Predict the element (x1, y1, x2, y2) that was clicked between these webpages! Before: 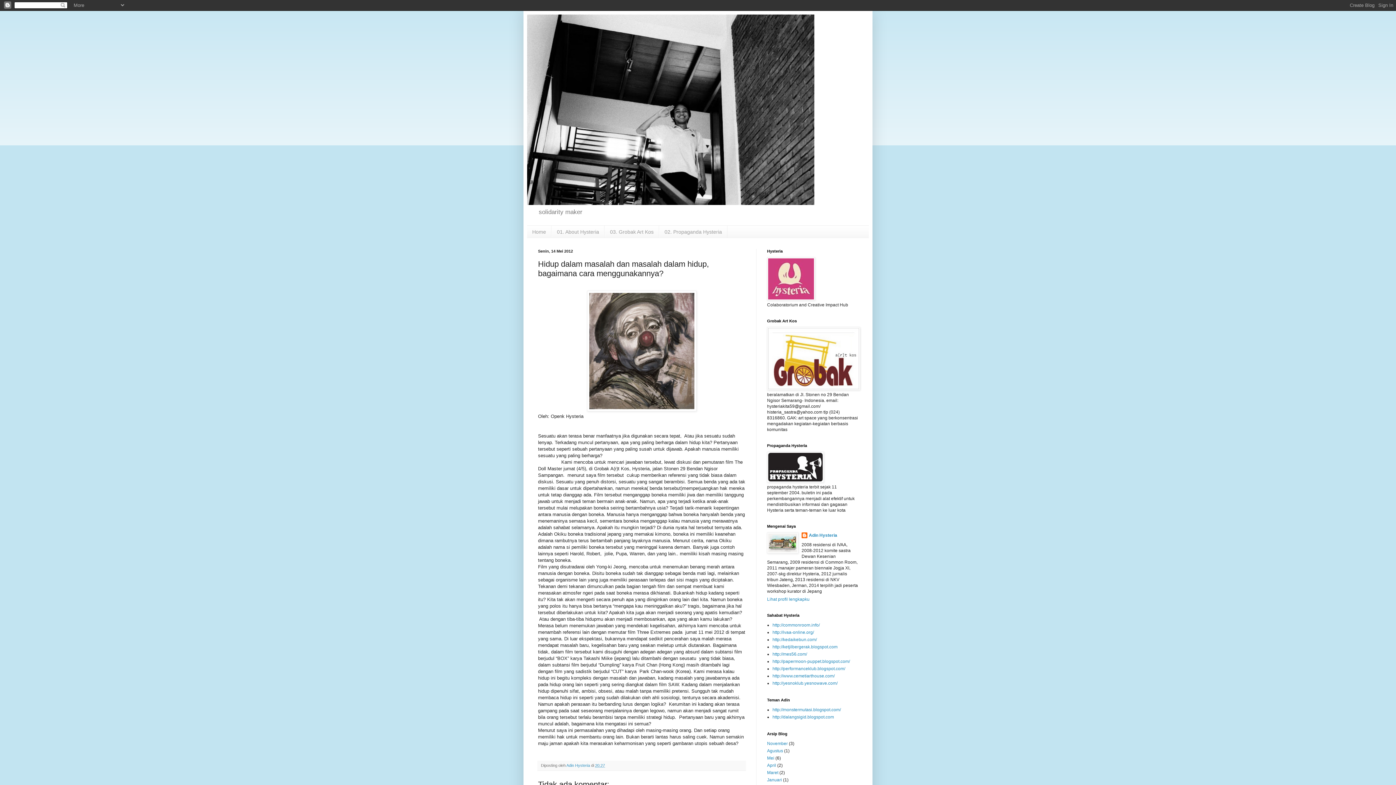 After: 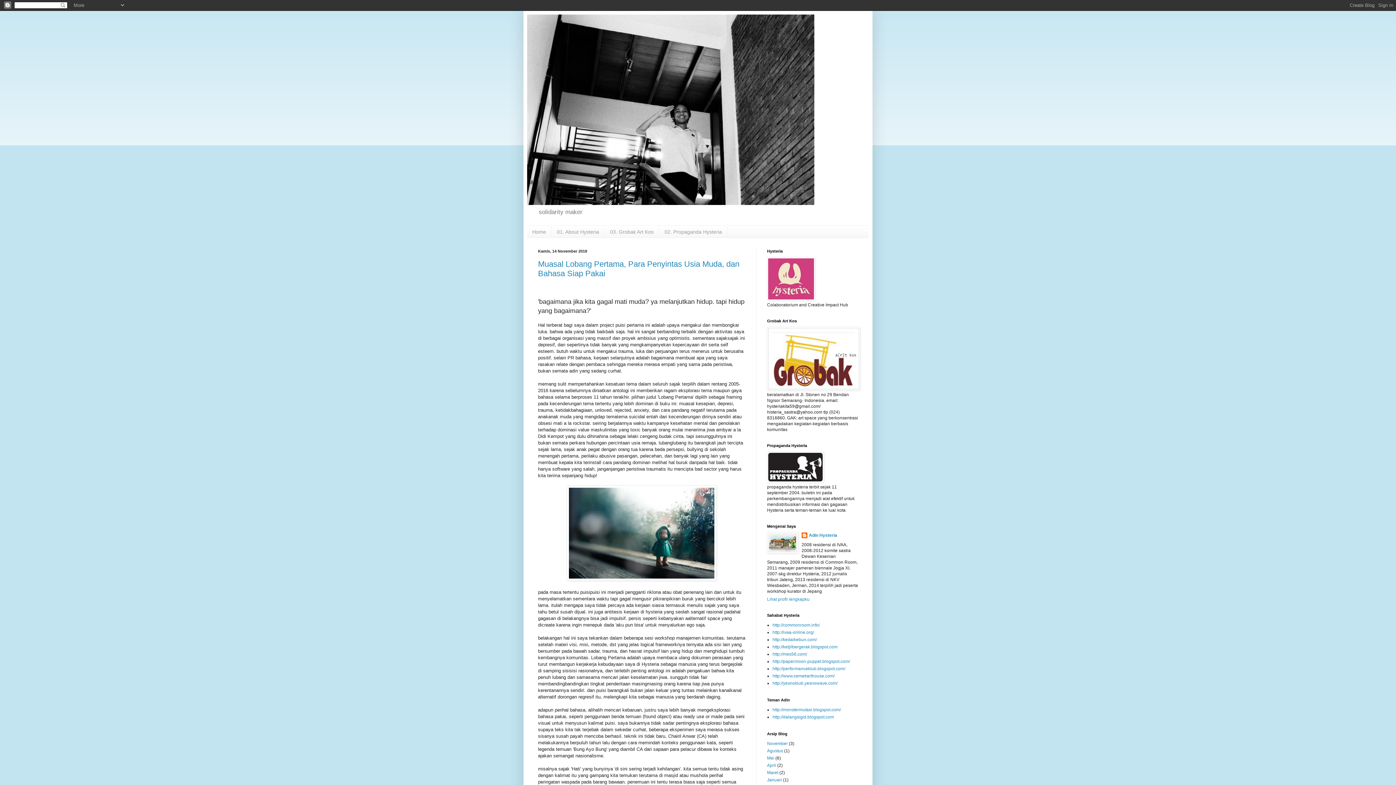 Action: label: November bbox: (767, 741, 788, 746)